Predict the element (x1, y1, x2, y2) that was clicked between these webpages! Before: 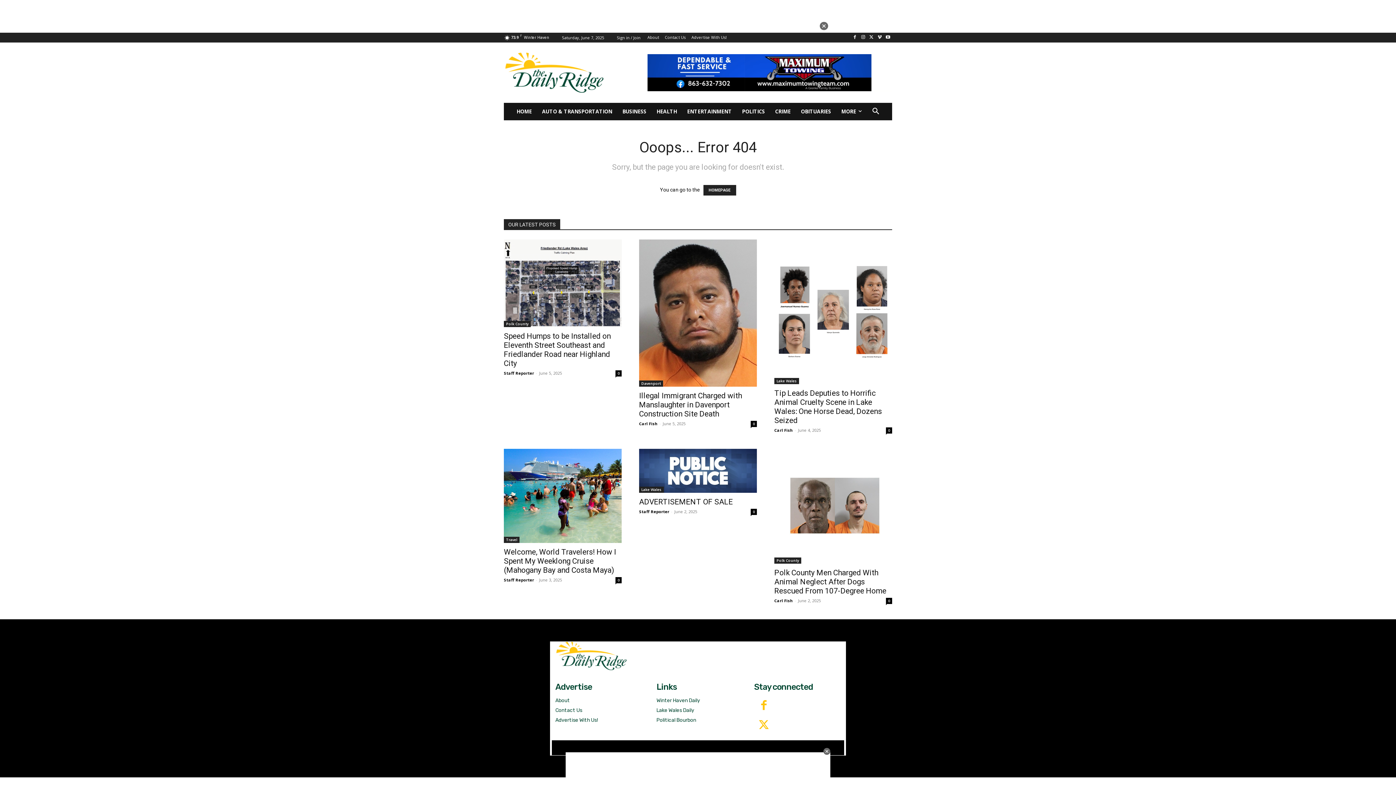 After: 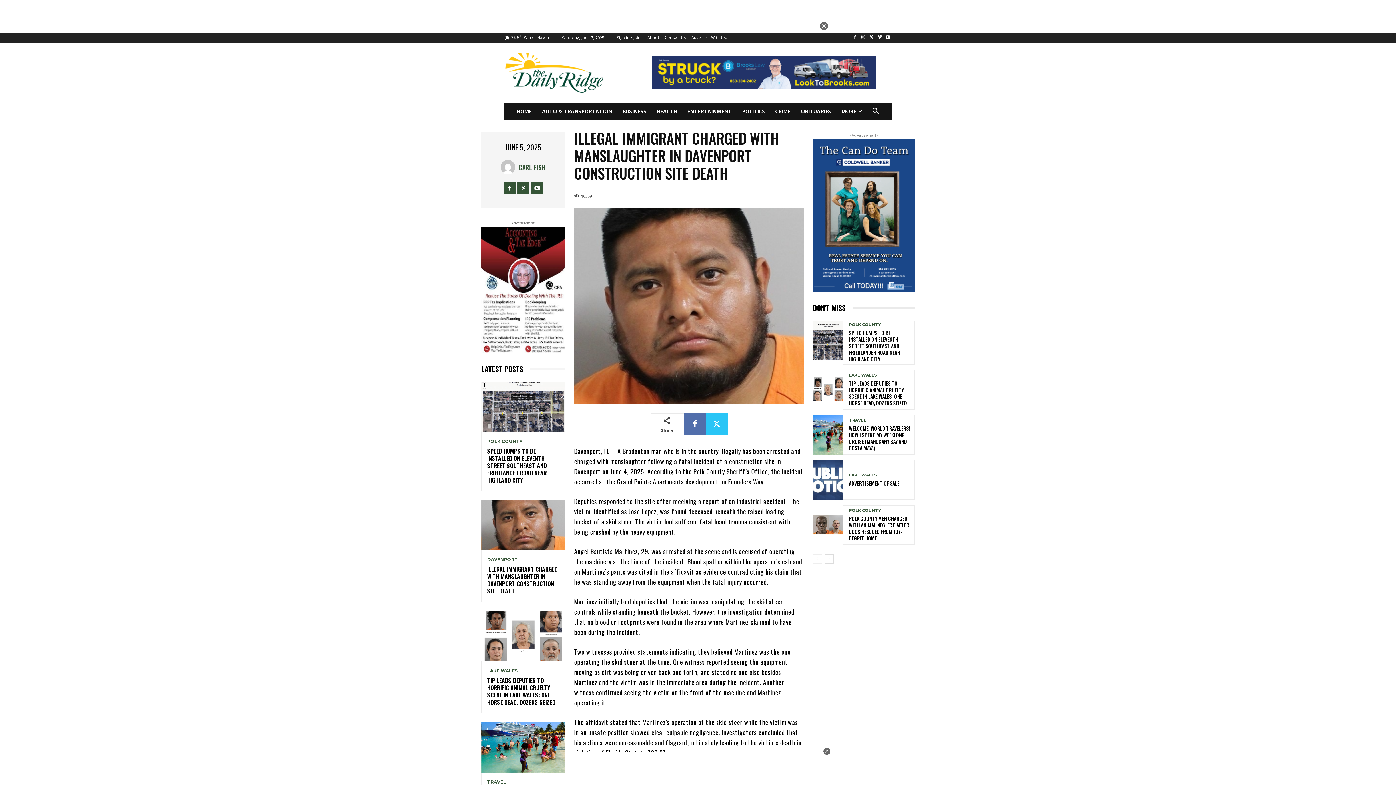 Action: label: 0 bbox: (750, 388, 757, 394)